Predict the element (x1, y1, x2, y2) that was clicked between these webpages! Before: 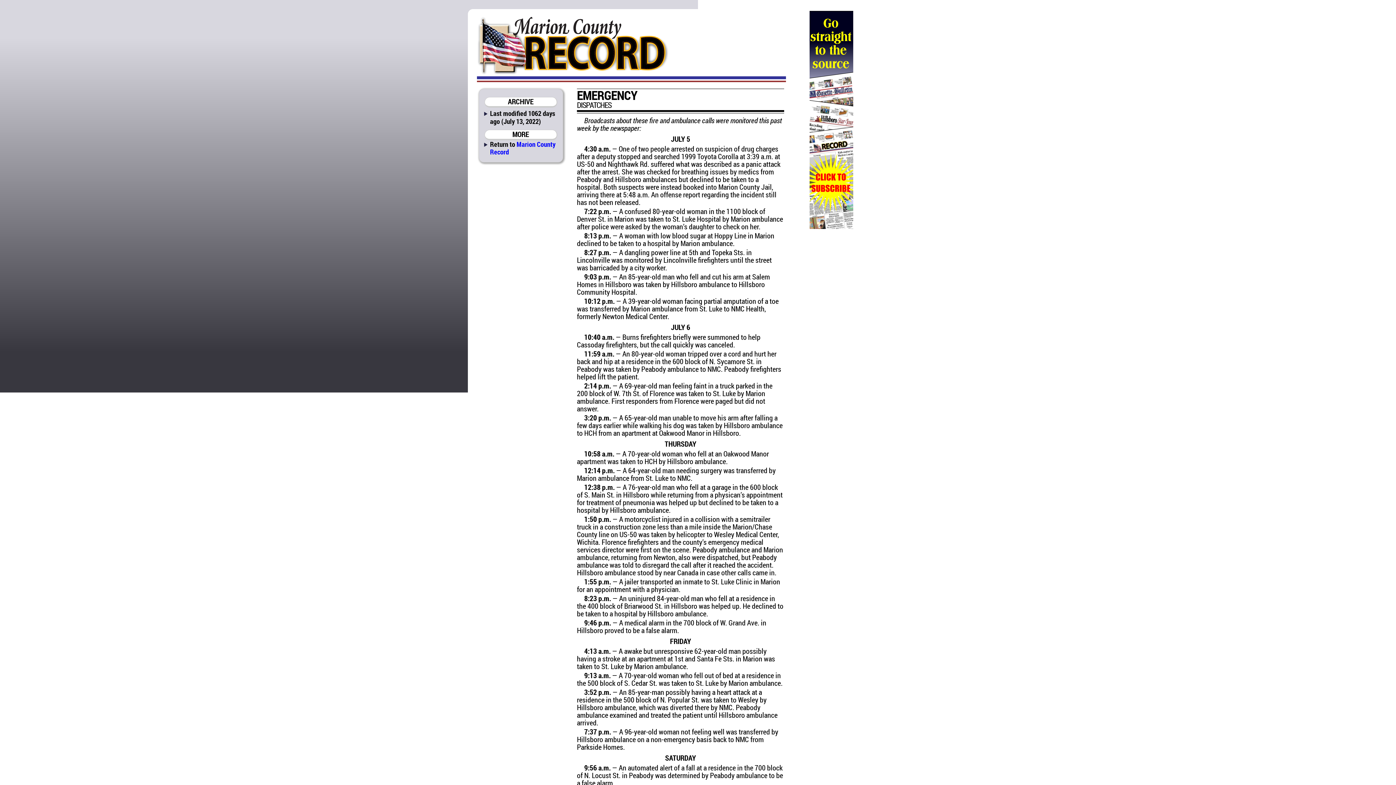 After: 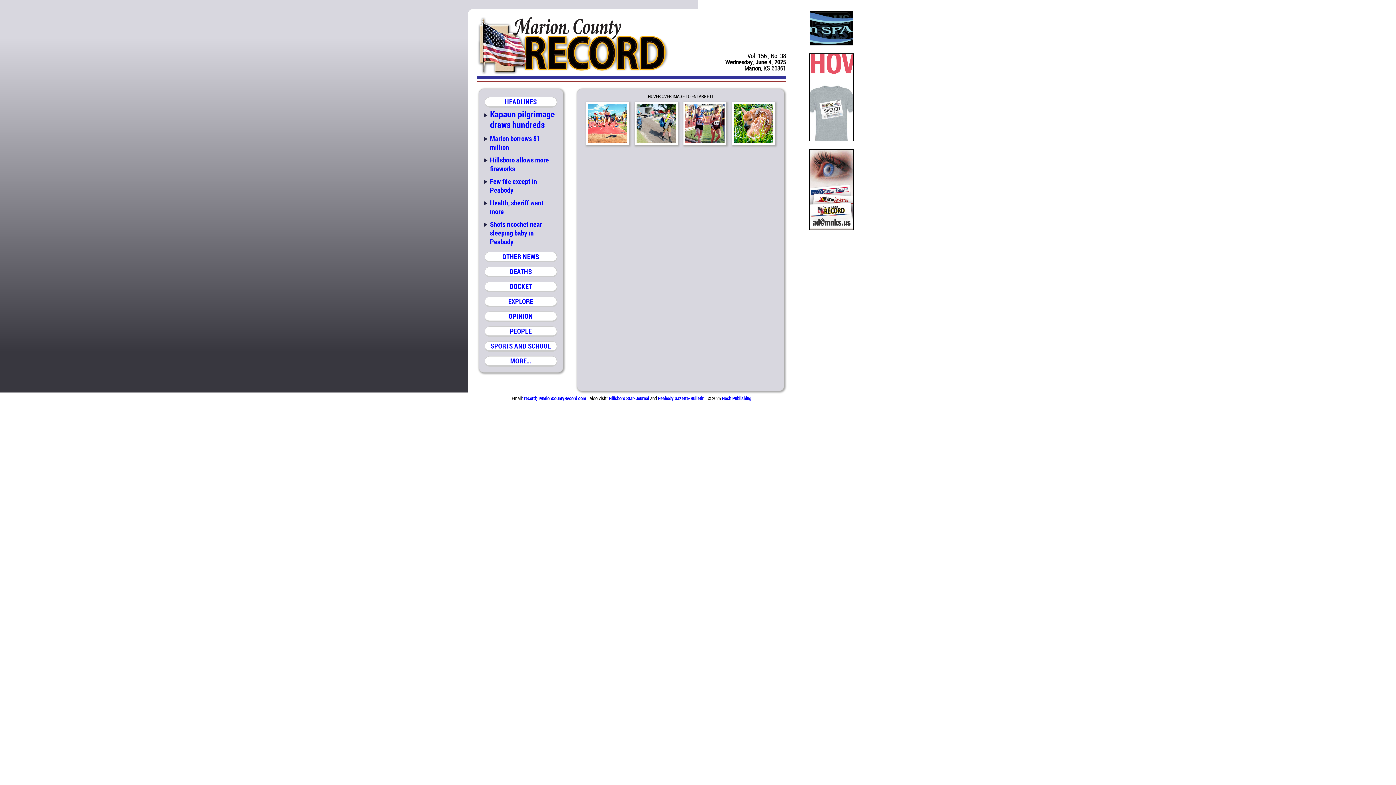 Action: bbox: (490, 139, 555, 156) label: Marion County Record